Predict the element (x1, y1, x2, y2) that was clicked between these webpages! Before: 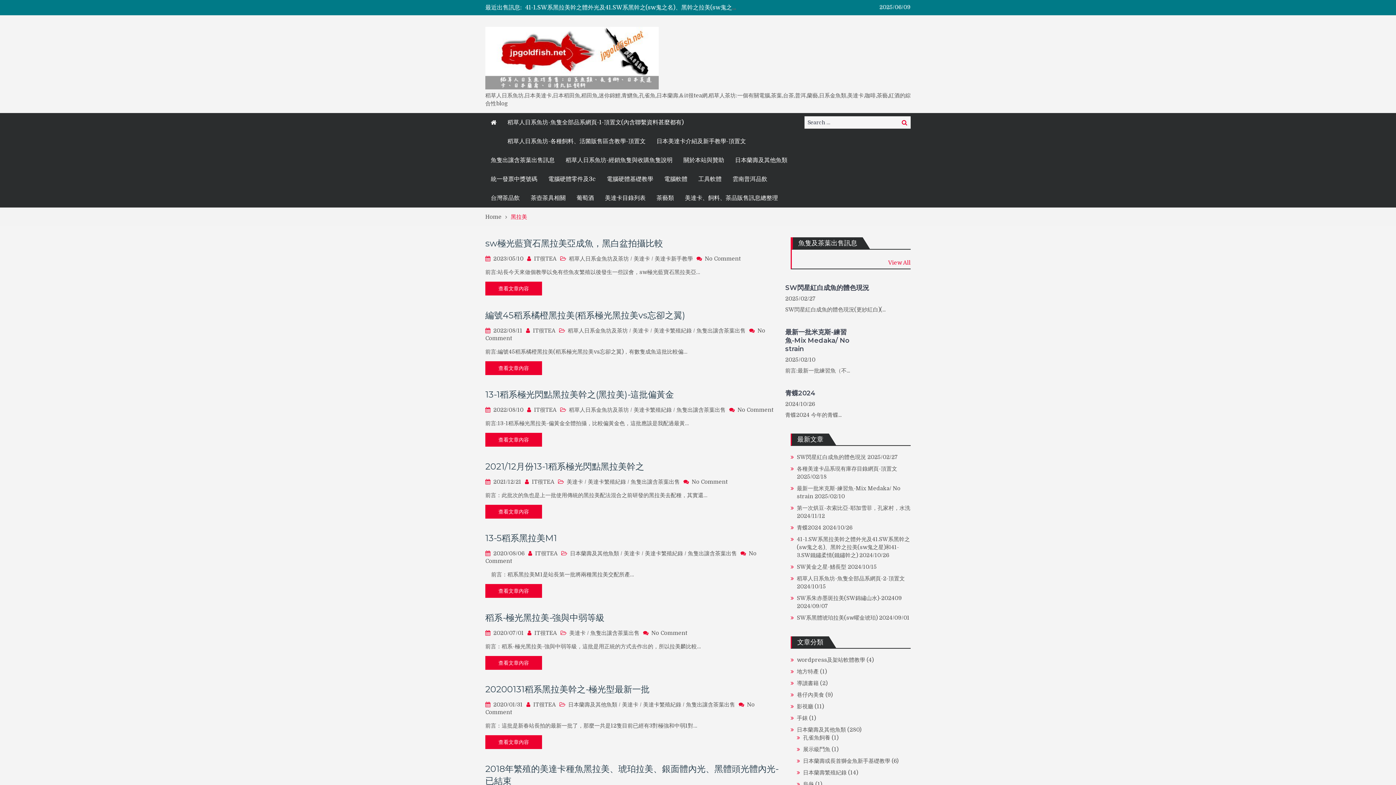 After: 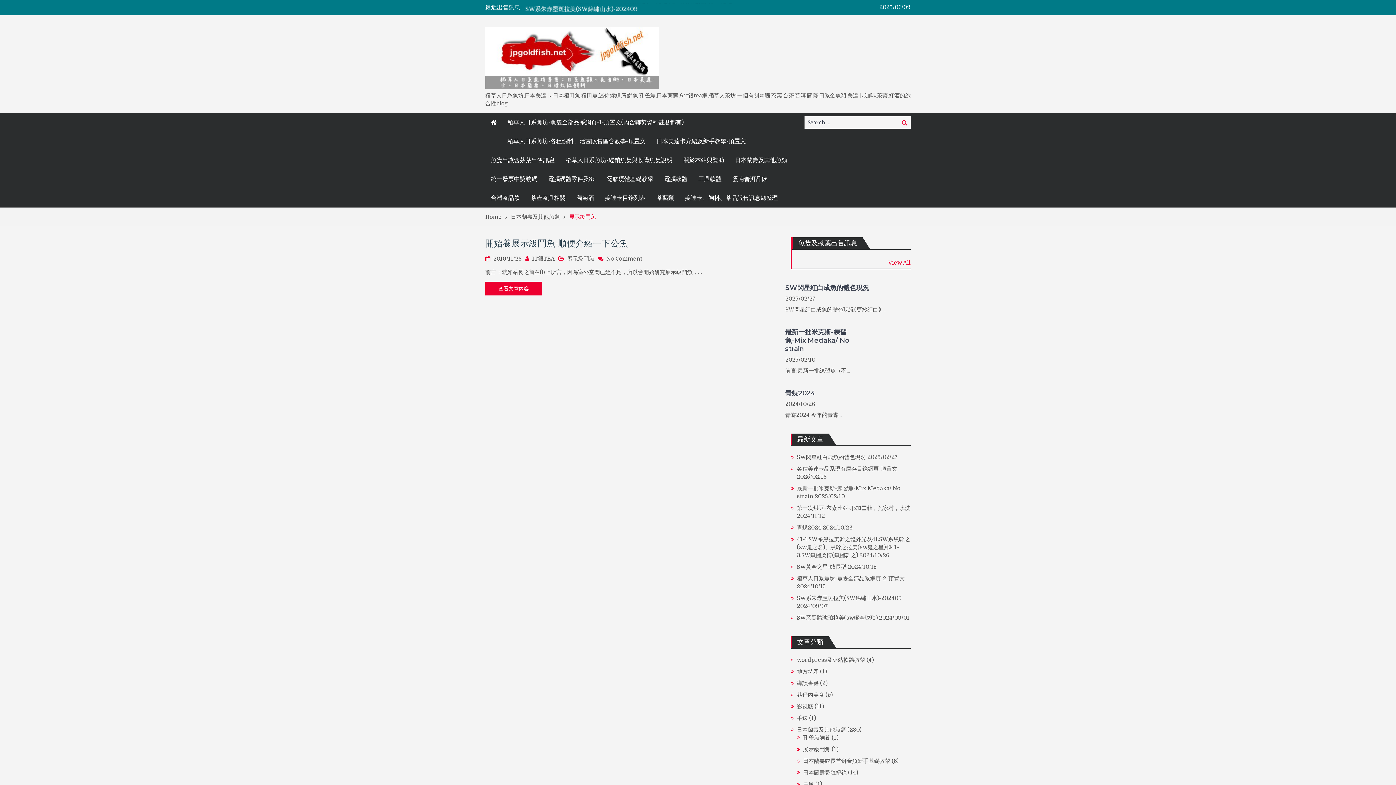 Action: bbox: (803, 746, 830, 753) label: 展示級鬥魚